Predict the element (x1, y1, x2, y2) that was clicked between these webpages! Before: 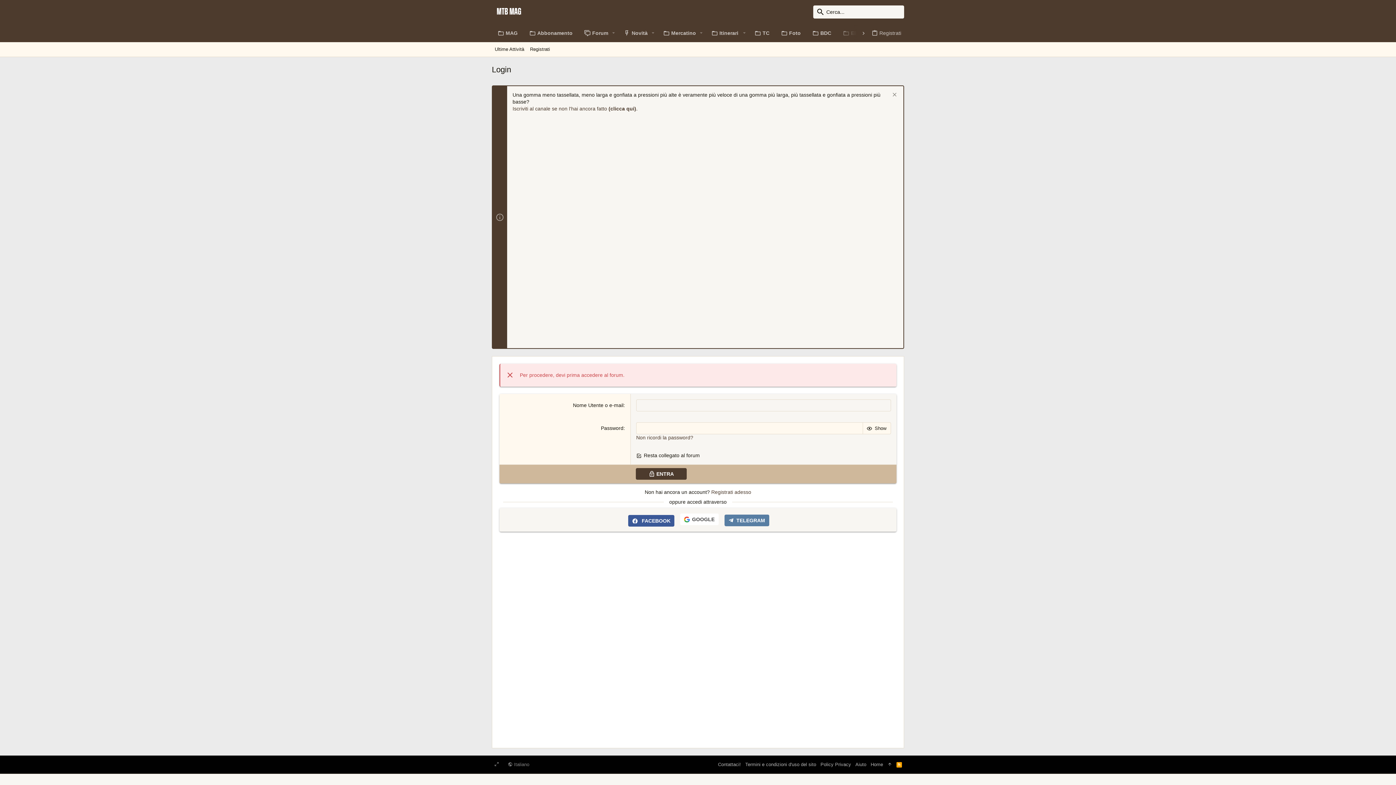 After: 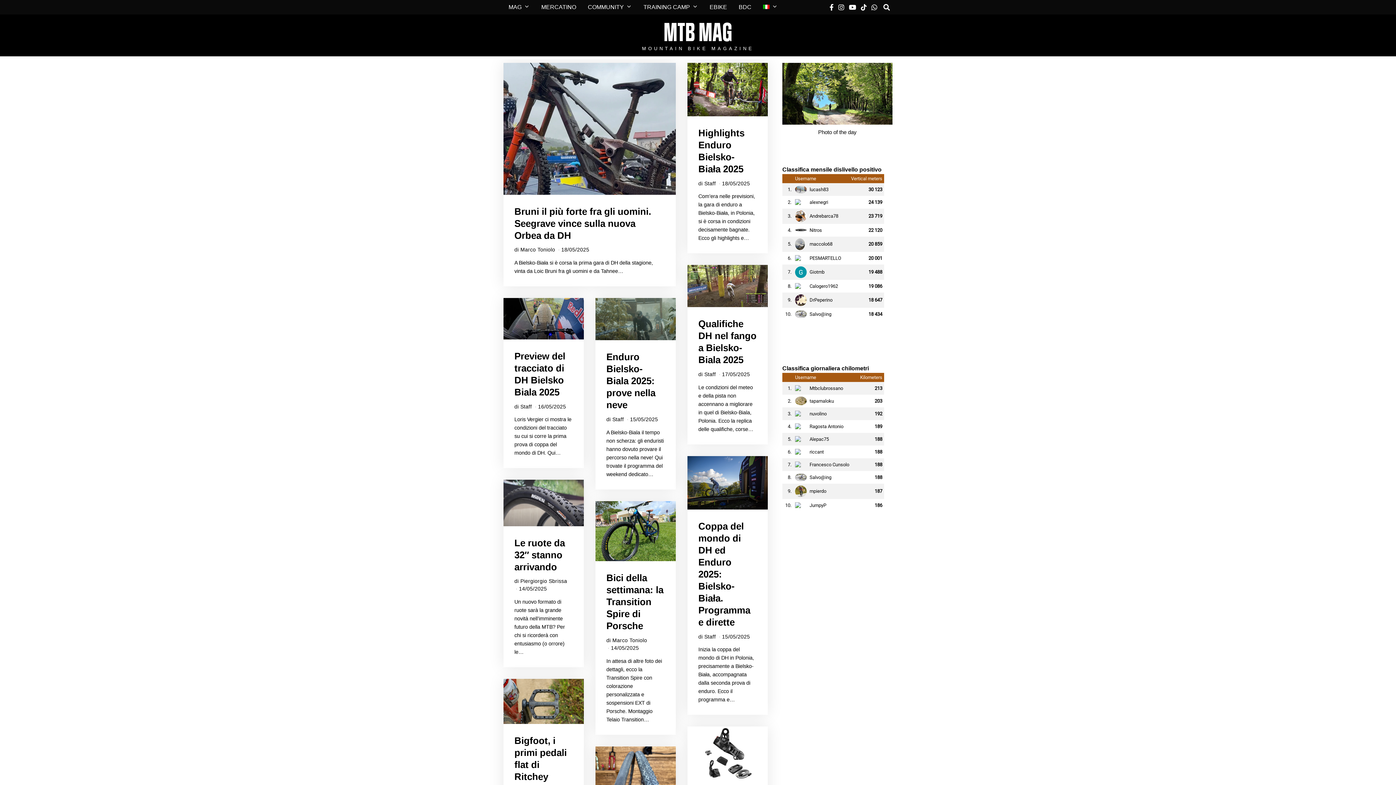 Action: label: MAG bbox: (492, 24, 523, 42)